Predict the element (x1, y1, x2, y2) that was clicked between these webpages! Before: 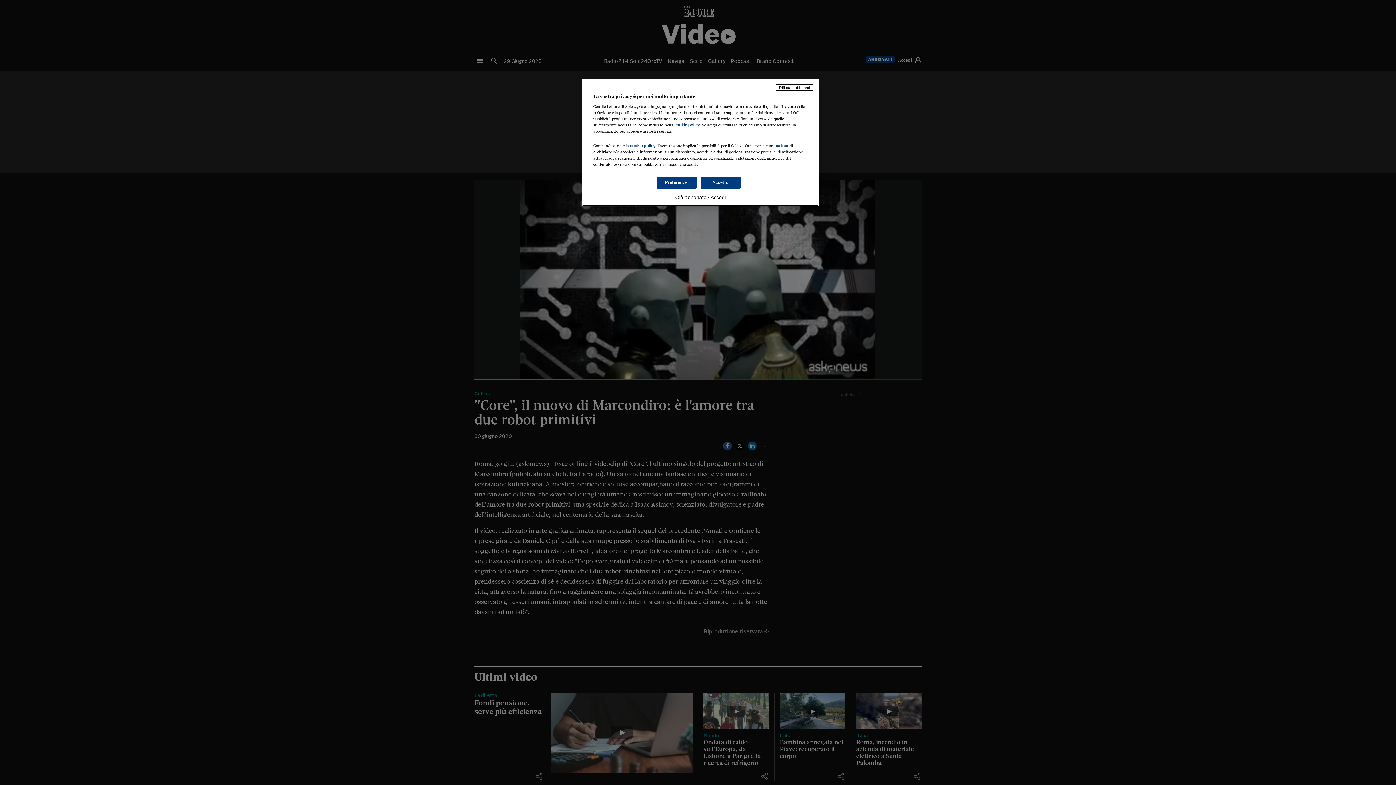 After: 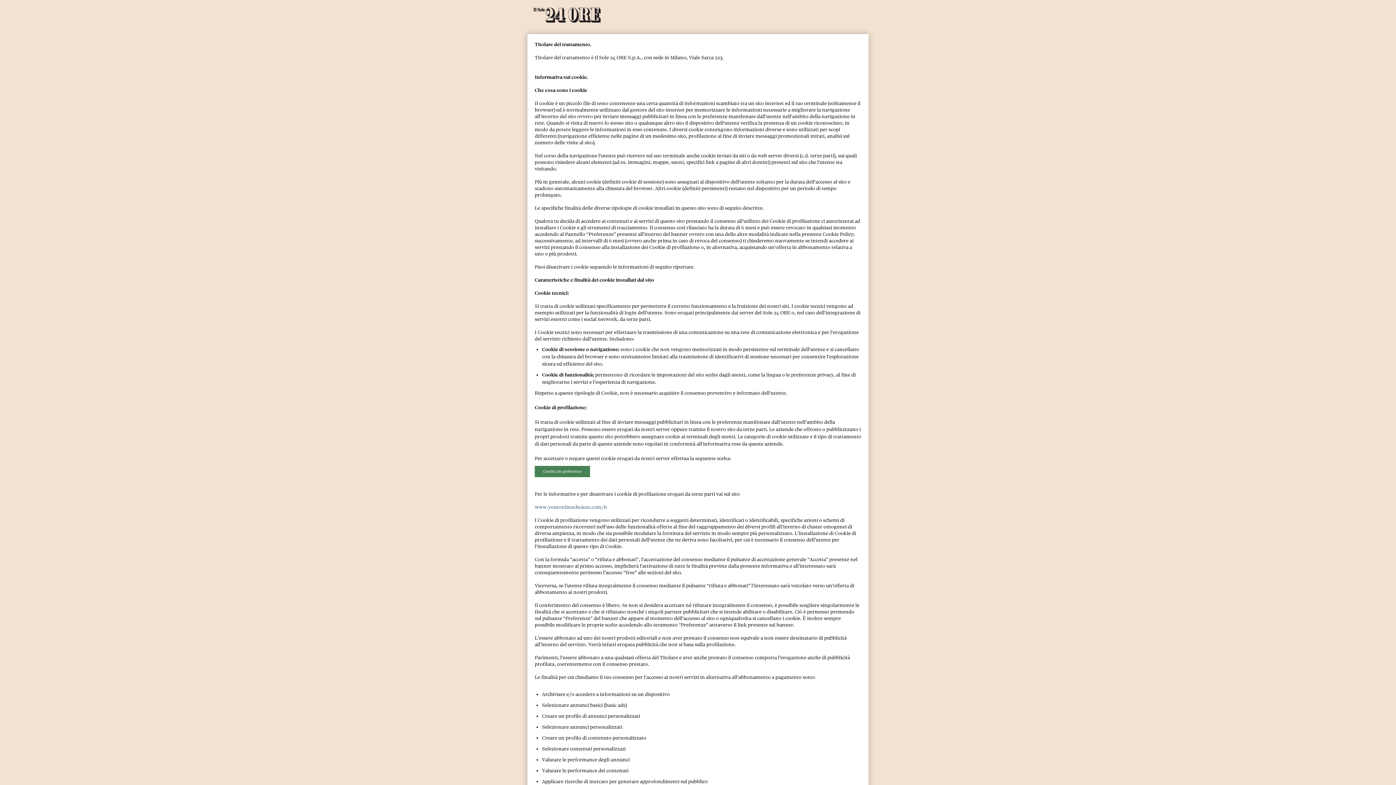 Action: label: cookie policy bbox: (630, 143, 655, 148)